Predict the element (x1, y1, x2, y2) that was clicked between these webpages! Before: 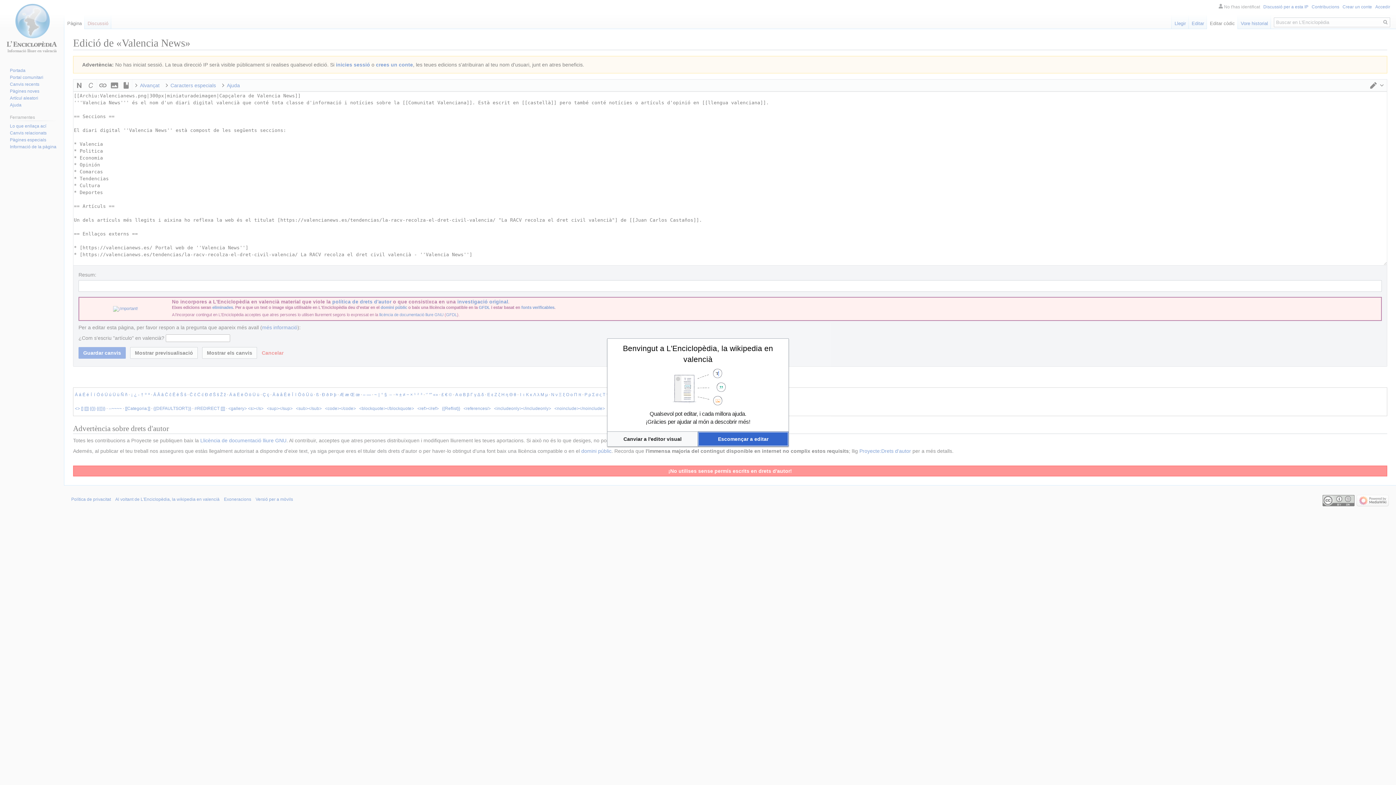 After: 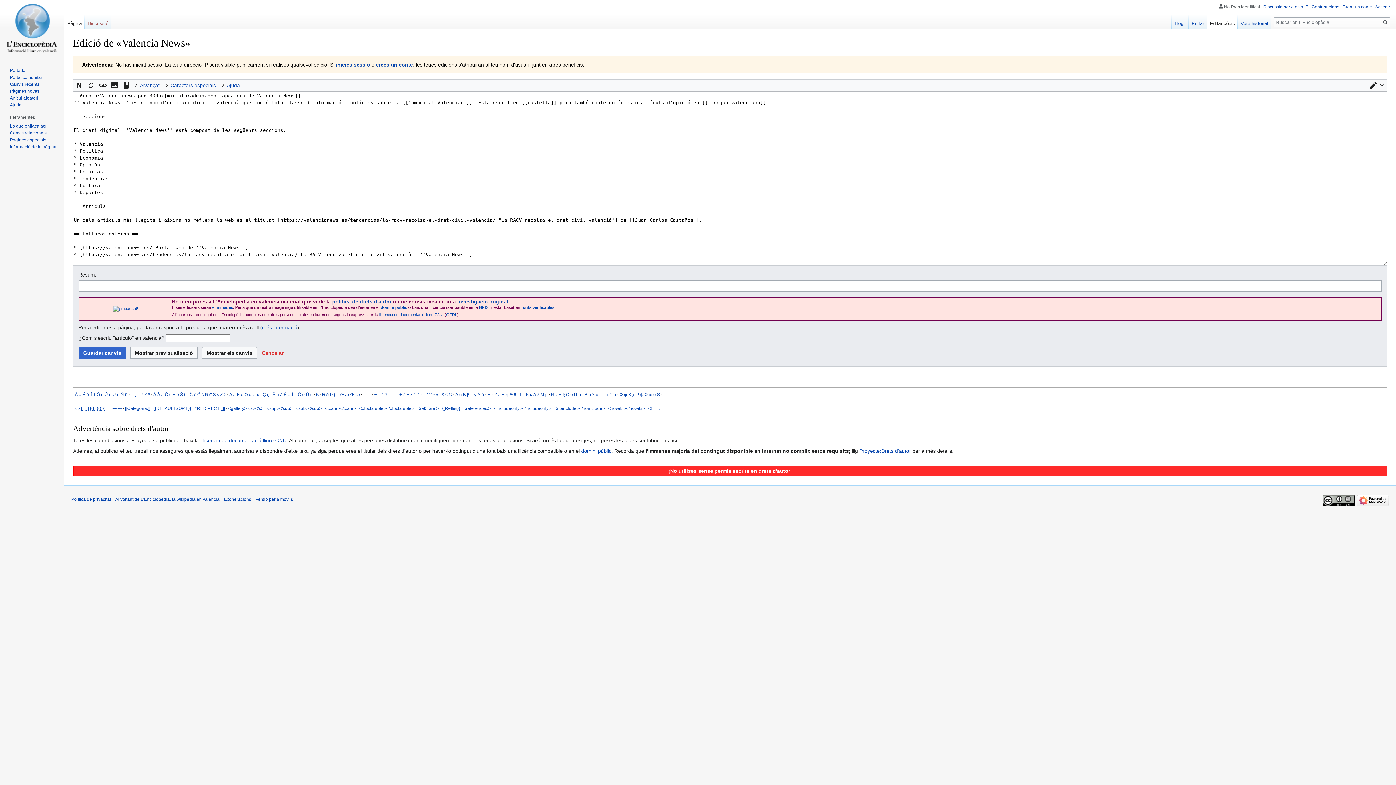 Action: label: Escomençar a editar bbox: (698, 431, 788, 446)